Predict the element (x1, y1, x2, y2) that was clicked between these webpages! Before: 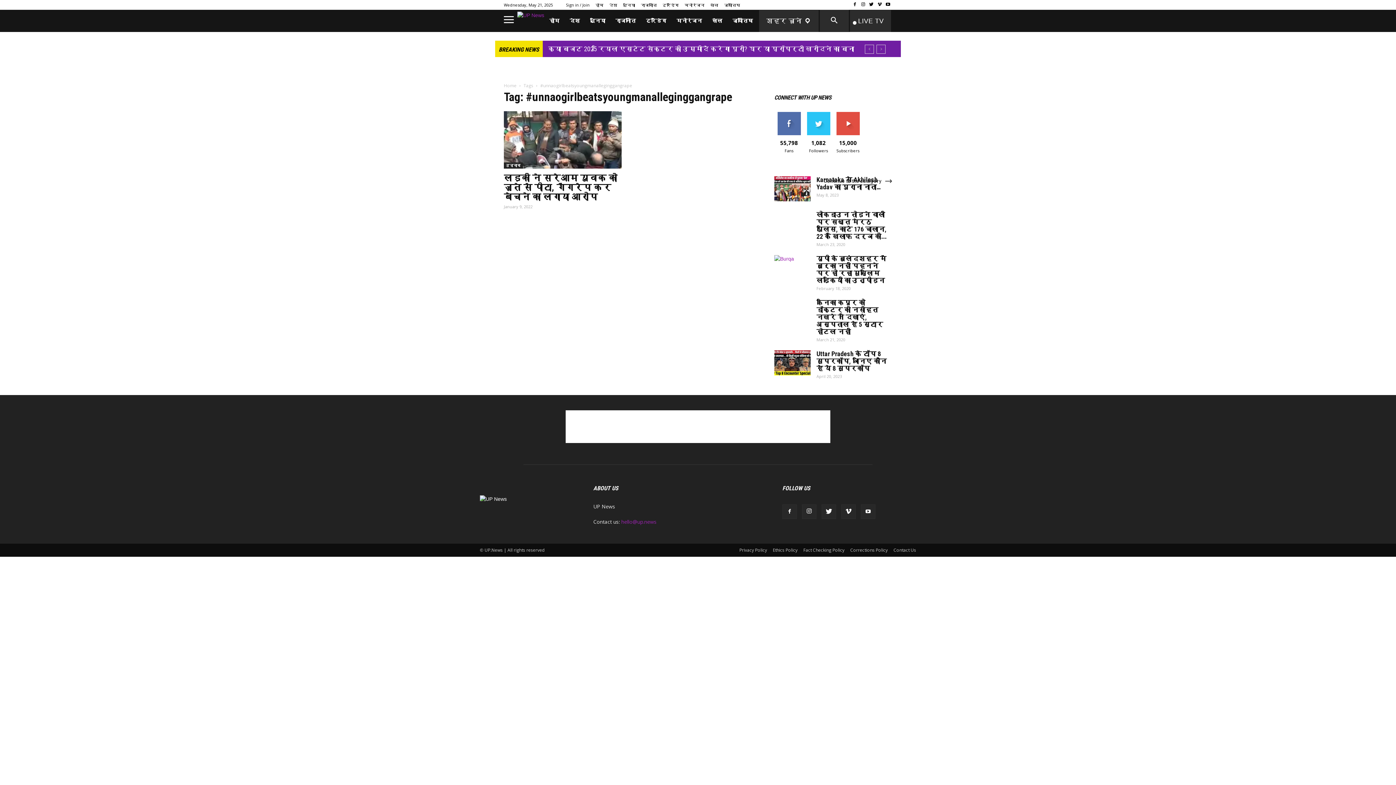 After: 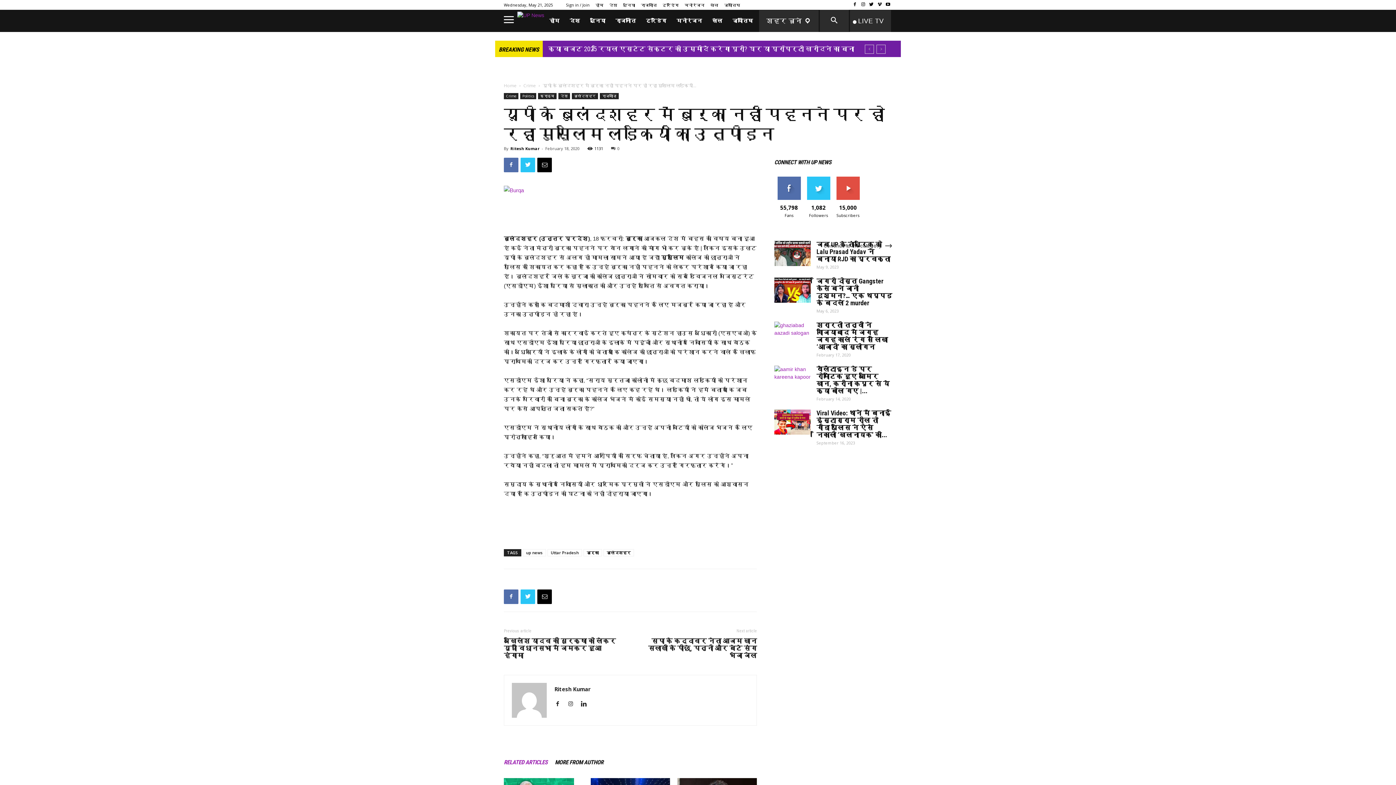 Action: bbox: (774, 255, 810, 262)